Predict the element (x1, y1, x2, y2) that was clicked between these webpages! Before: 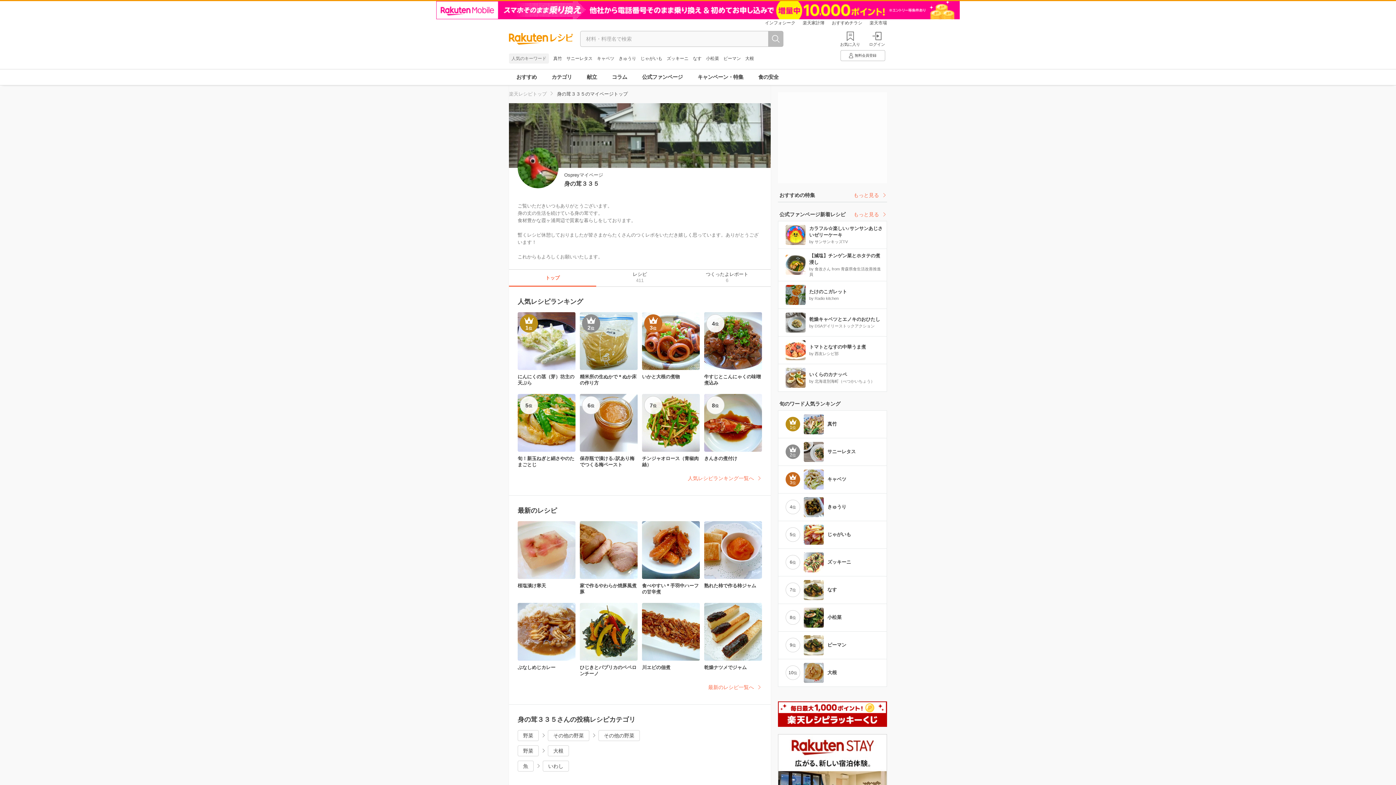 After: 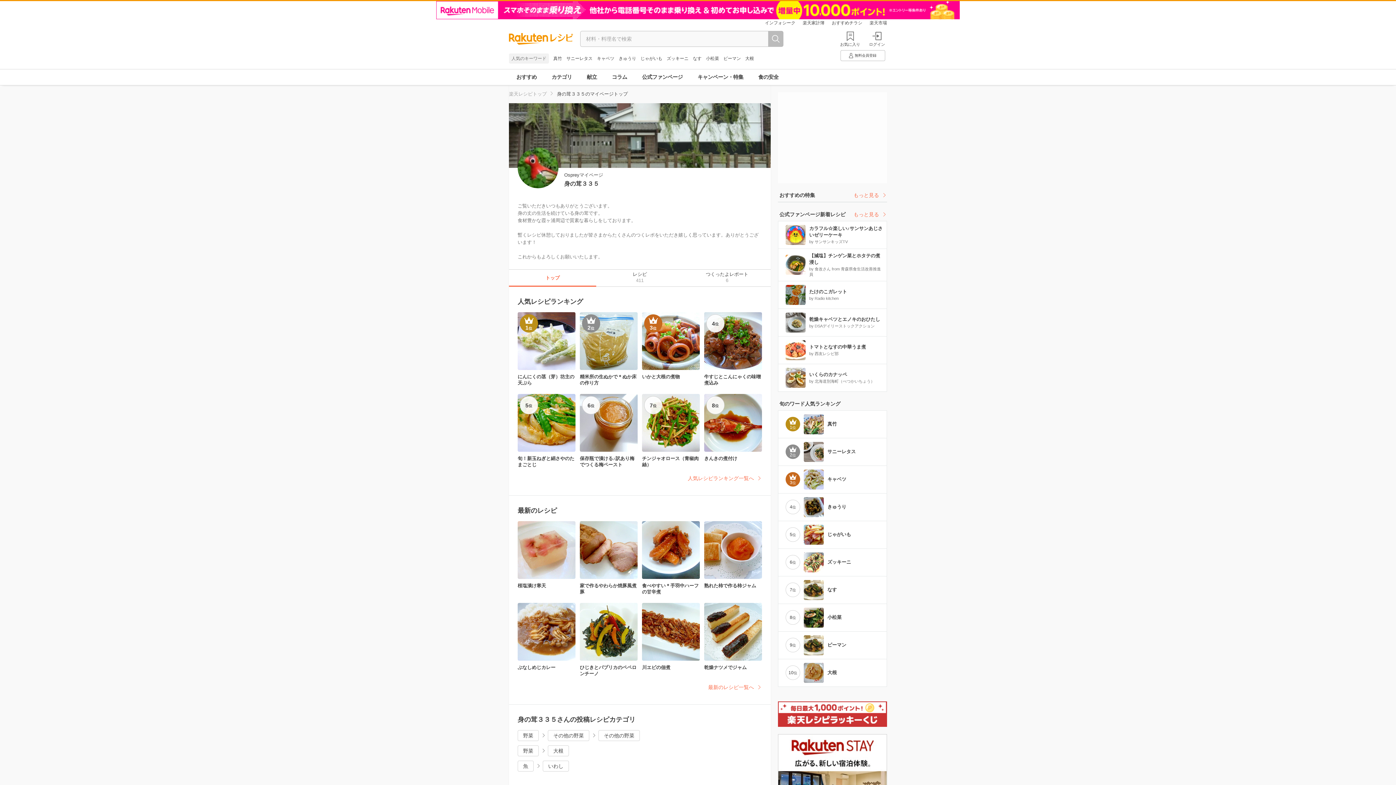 Action: bbox: (778, 721, 887, 727)